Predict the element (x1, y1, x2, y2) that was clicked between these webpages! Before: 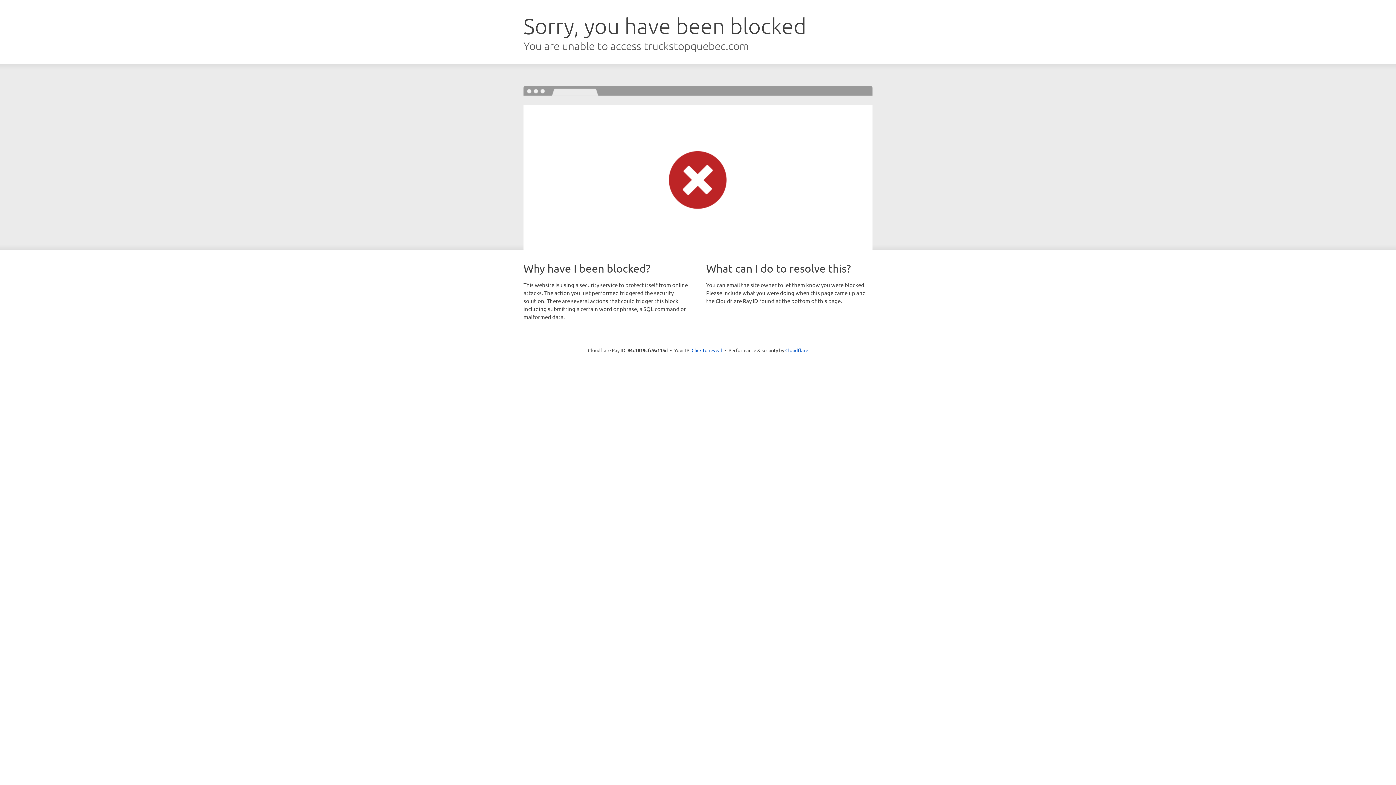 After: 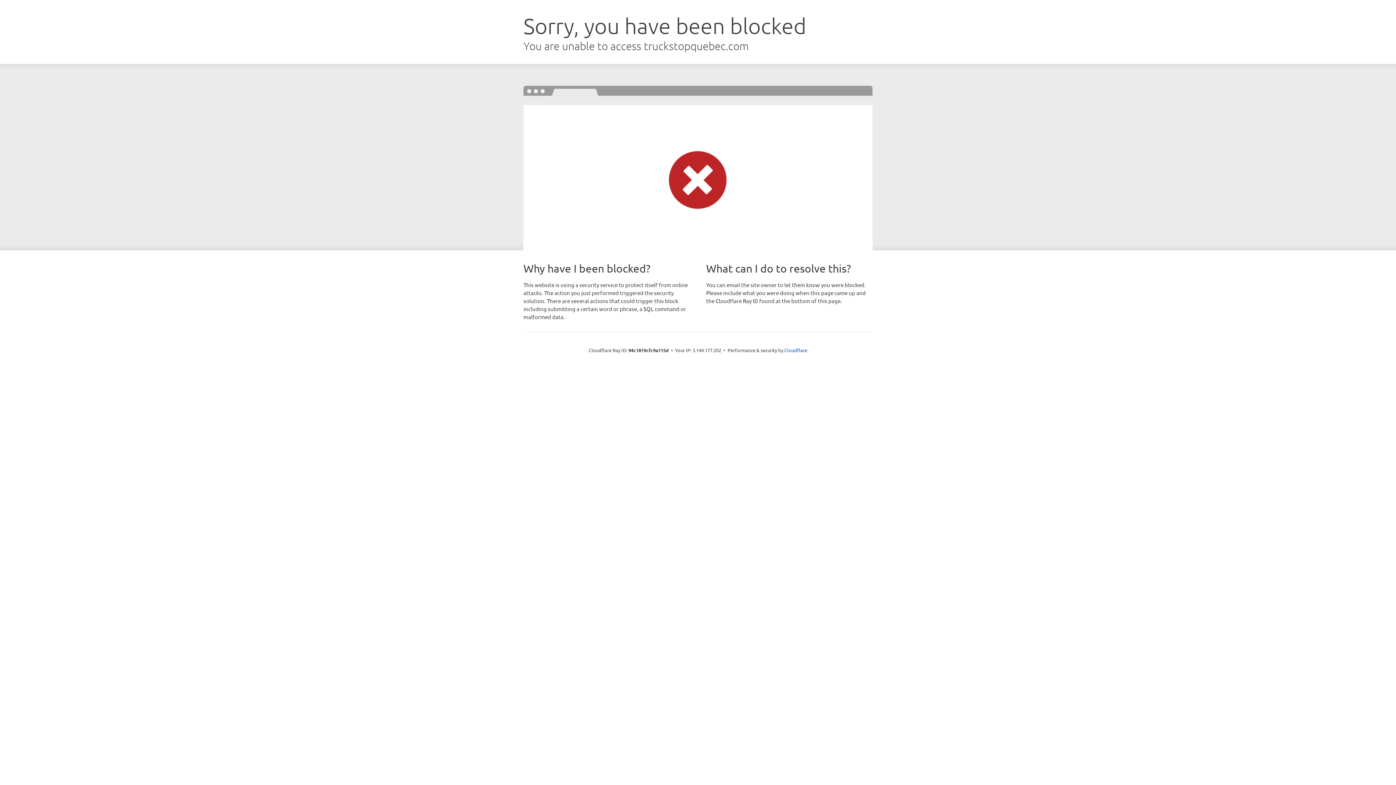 Action: label: Click to reveal bbox: (691, 346, 722, 353)